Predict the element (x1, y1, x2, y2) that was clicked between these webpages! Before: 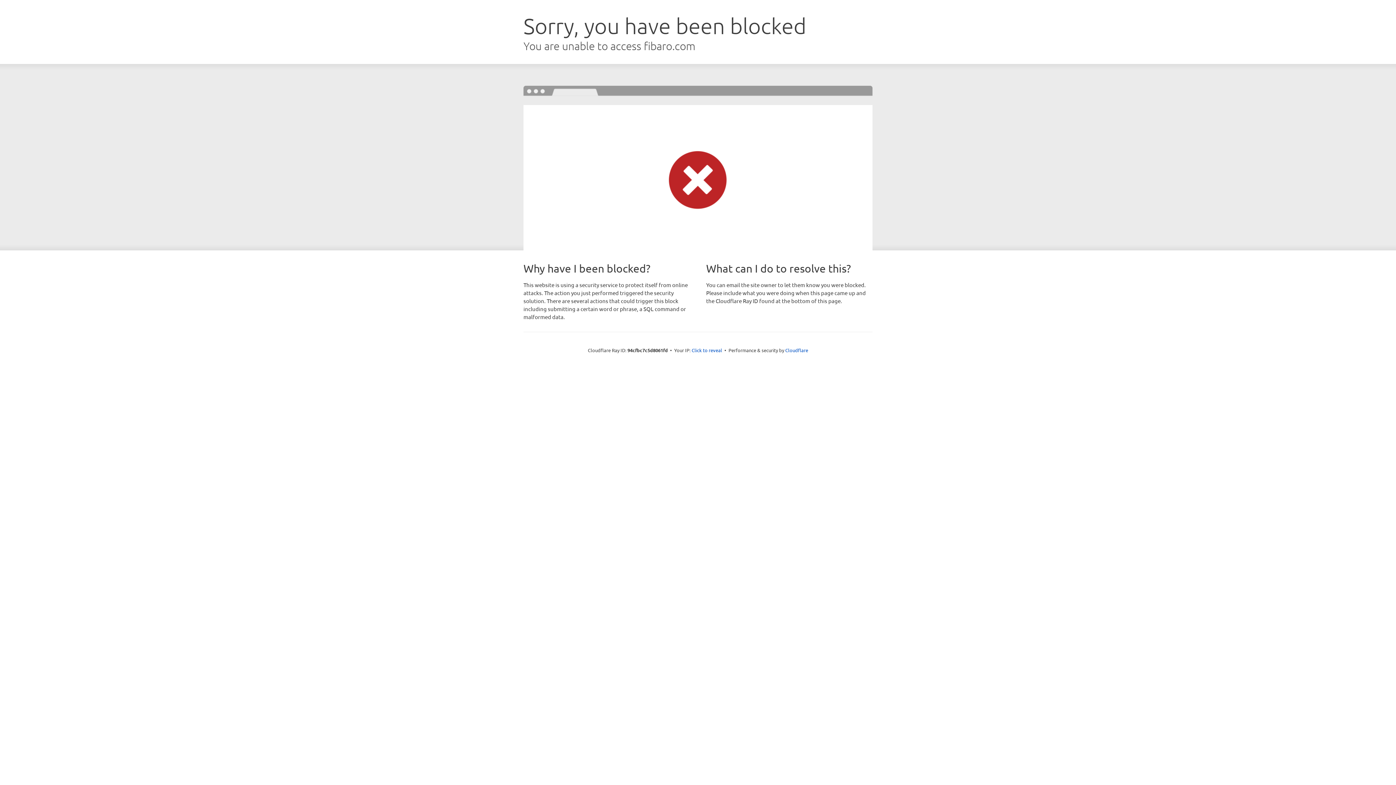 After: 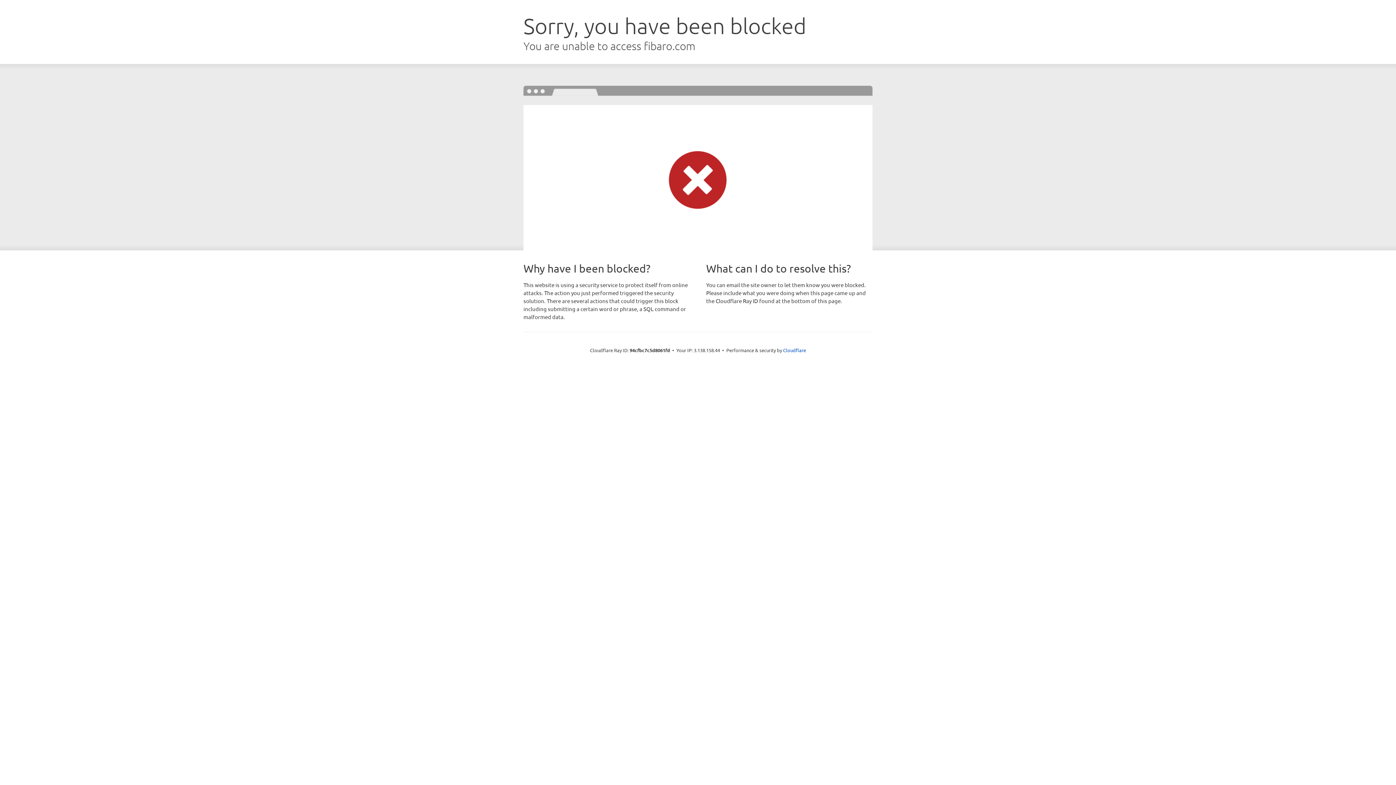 Action: label: Click to reveal bbox: (691, 346, 722, 353)